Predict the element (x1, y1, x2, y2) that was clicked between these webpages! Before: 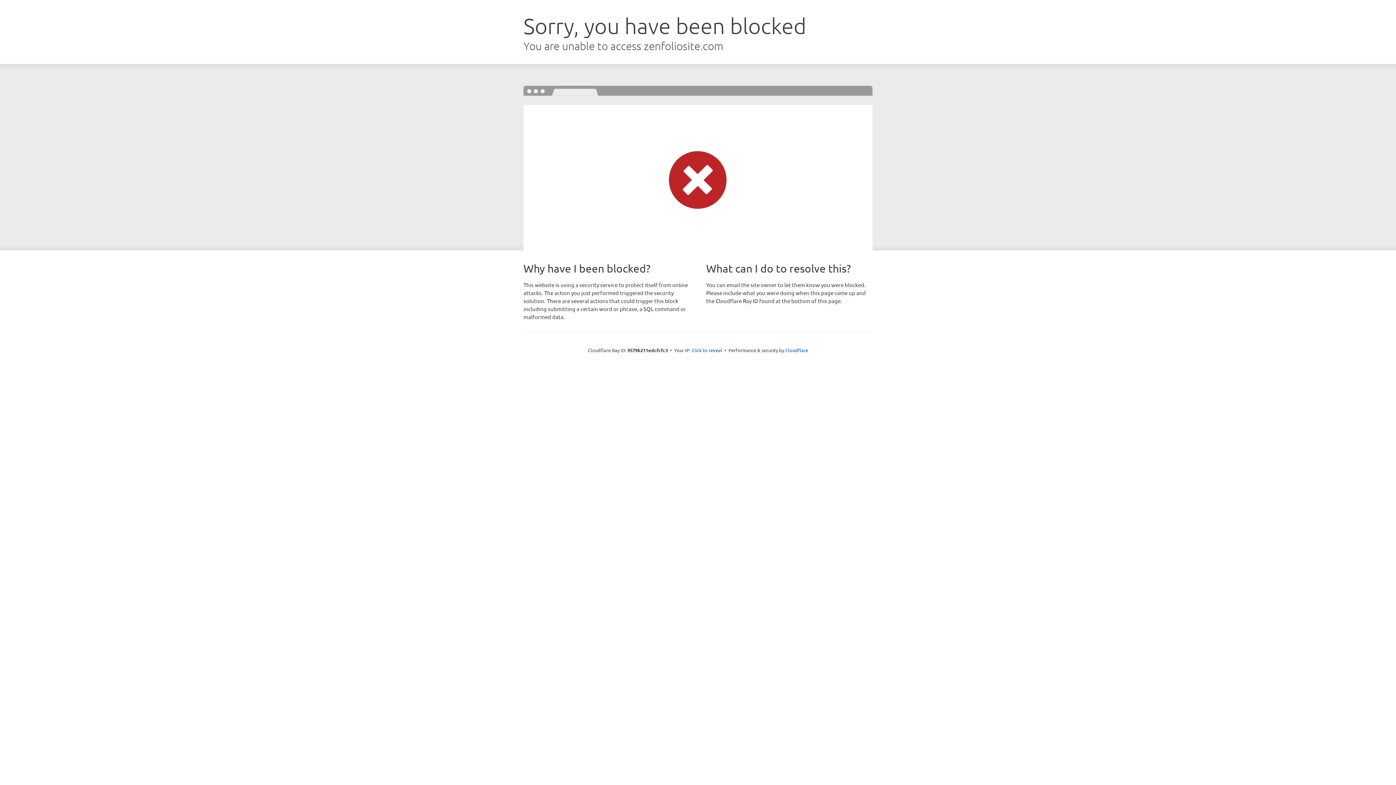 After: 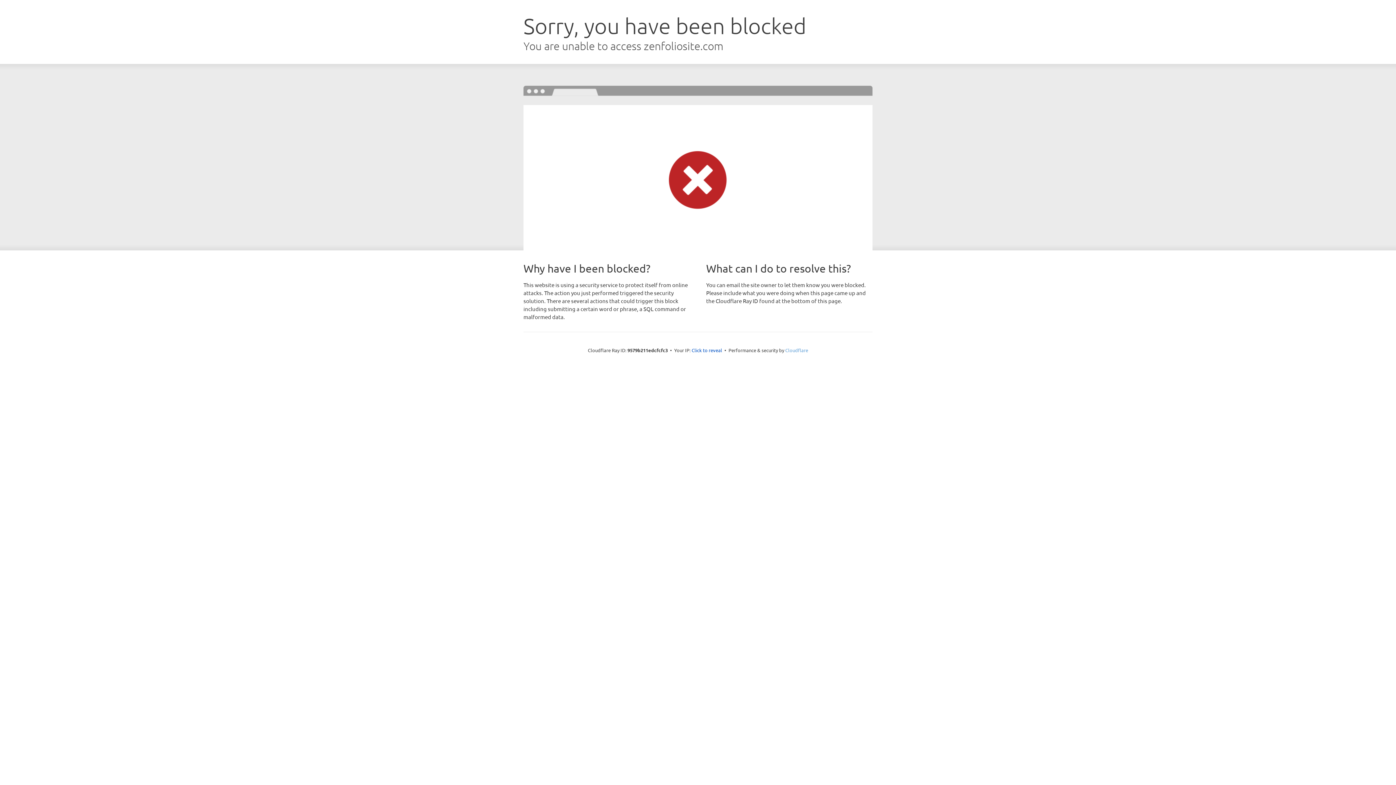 Action: label: Cloudflare bbox: (785, 347, 808, 353)